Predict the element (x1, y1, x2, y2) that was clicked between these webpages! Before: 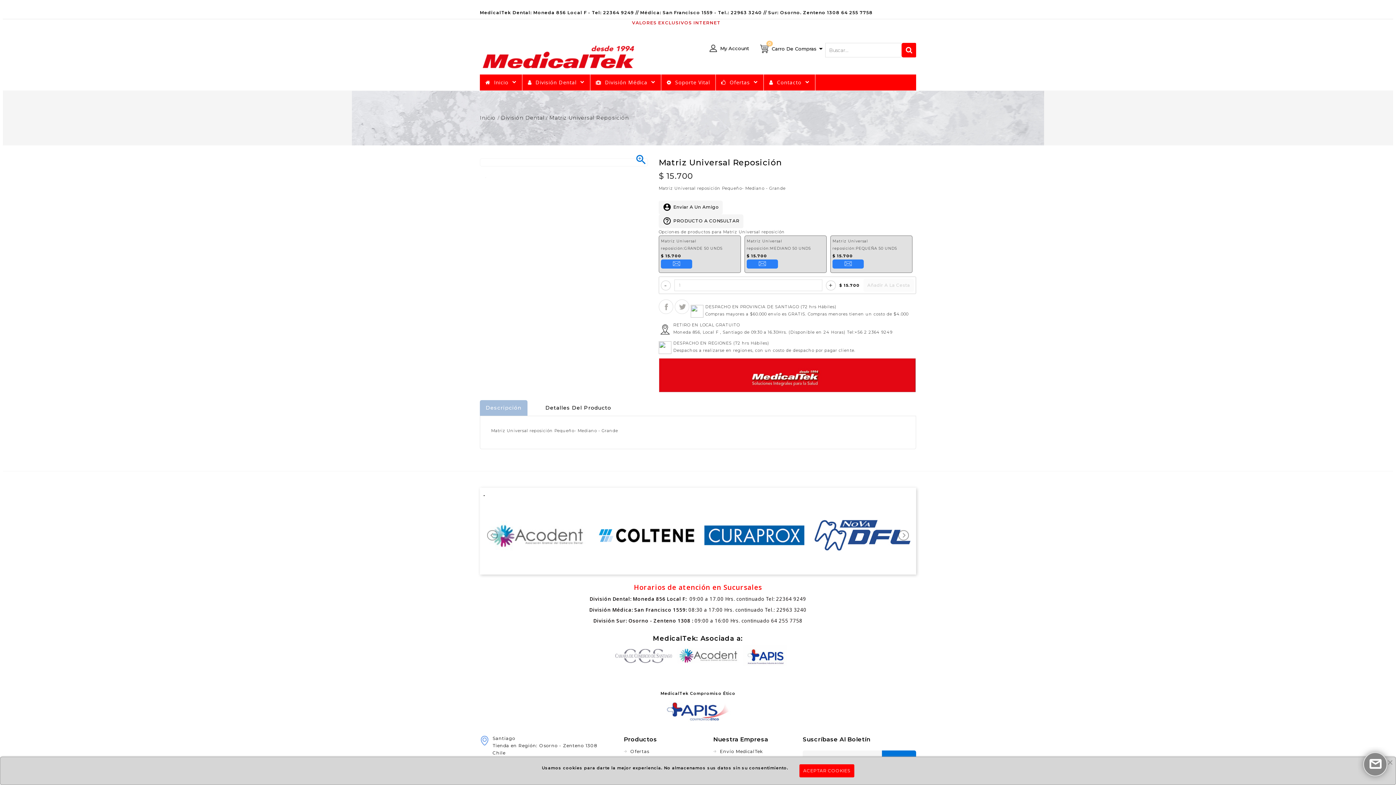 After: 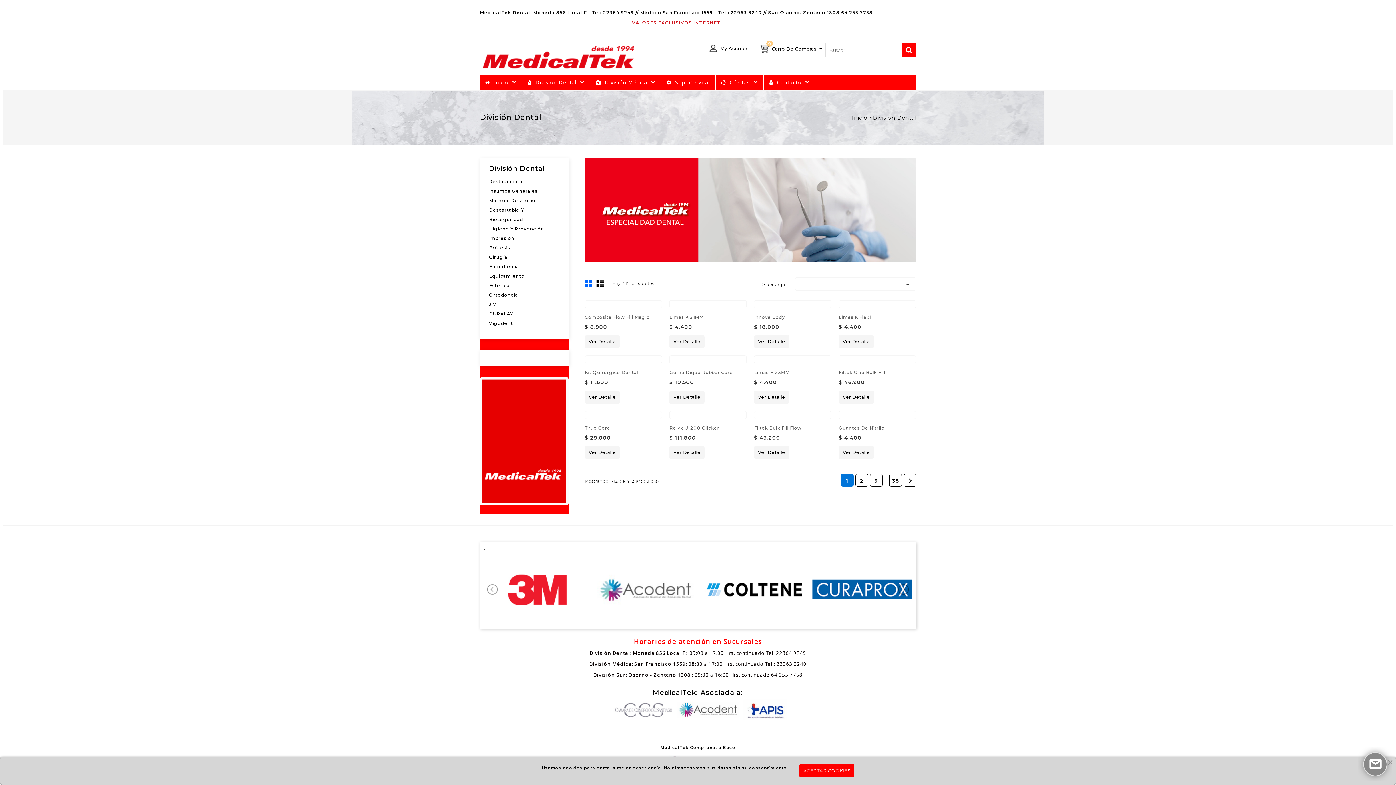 Action: label: División Dental  bbox: (501, 114, 546, 121)